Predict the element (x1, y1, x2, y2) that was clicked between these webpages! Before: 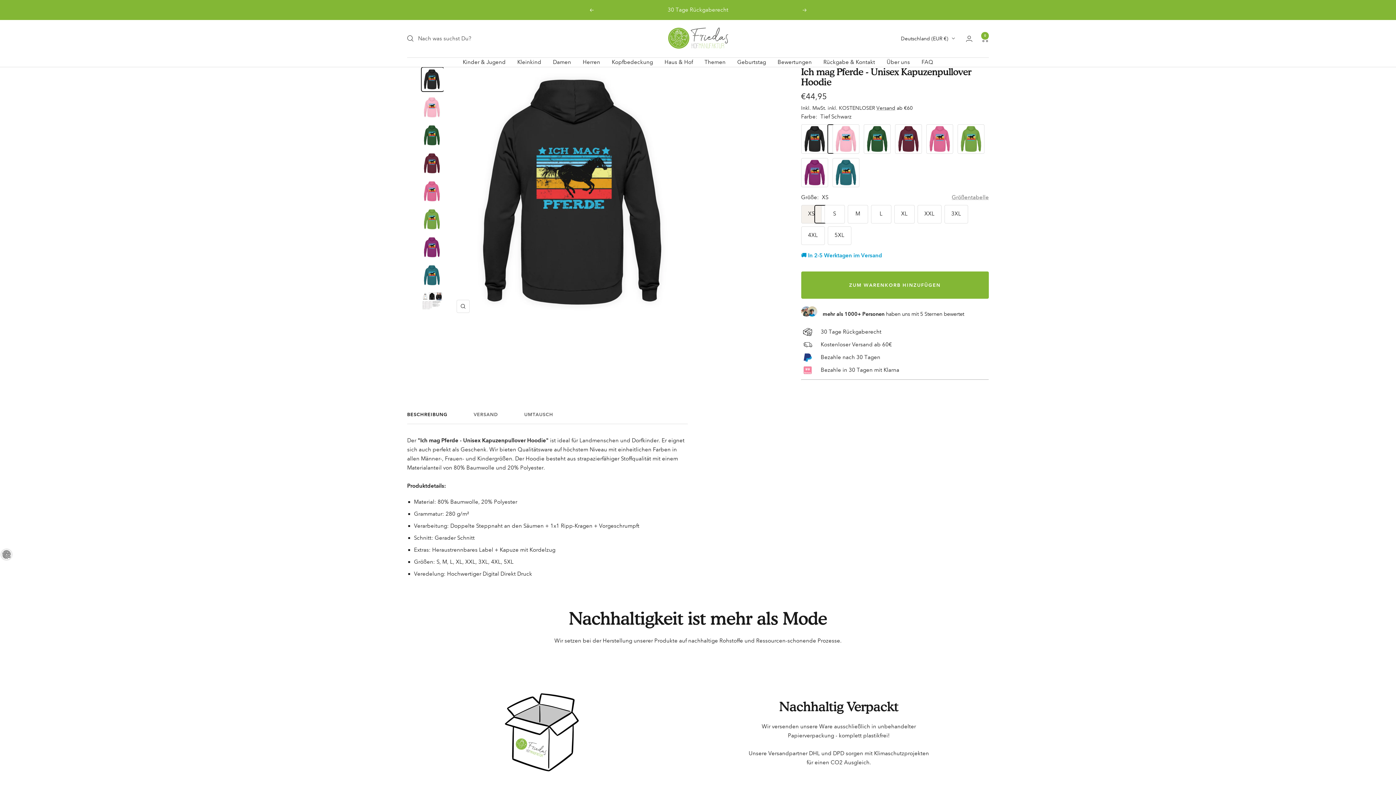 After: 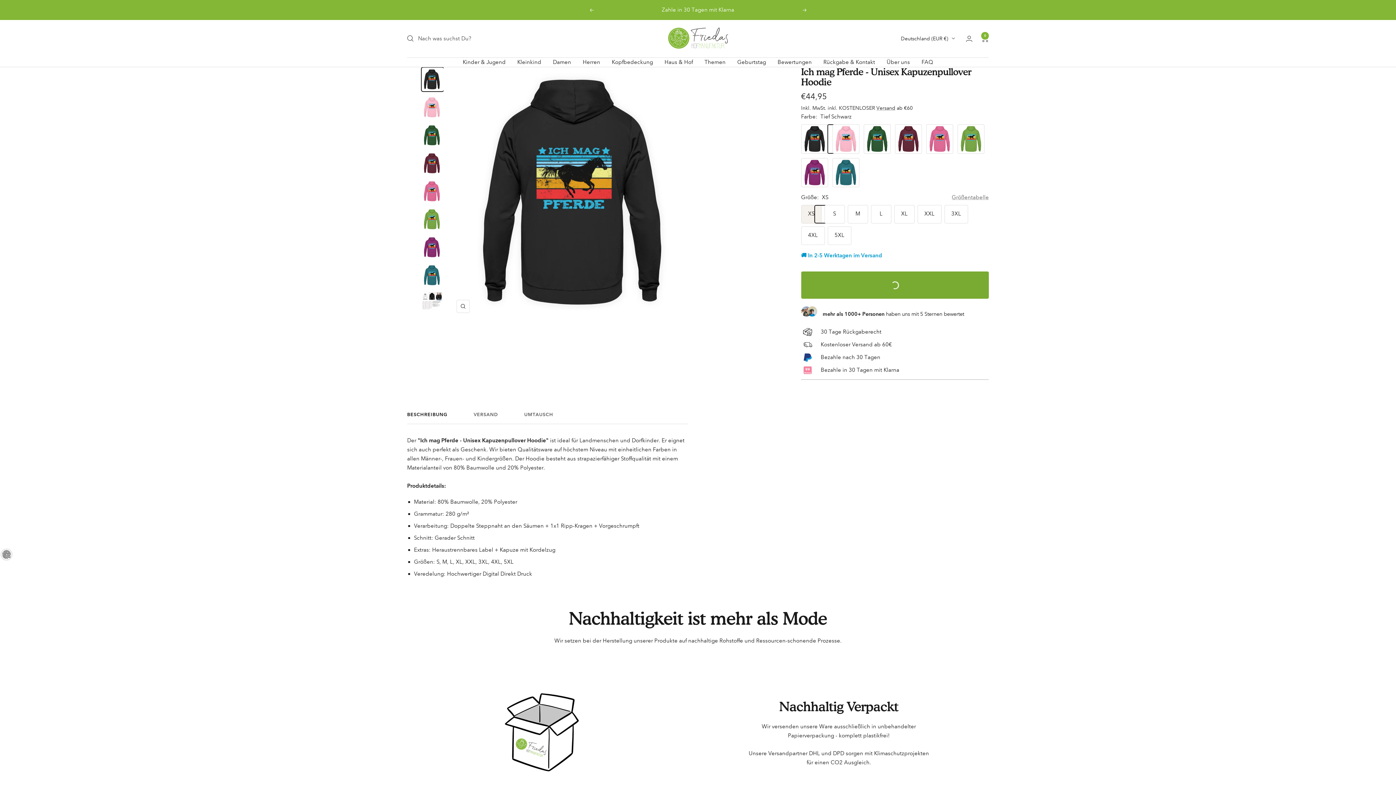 Action: label: ZUM WARENKORB HINZUFÜGEN bbox: (801, 271, 989, 298)